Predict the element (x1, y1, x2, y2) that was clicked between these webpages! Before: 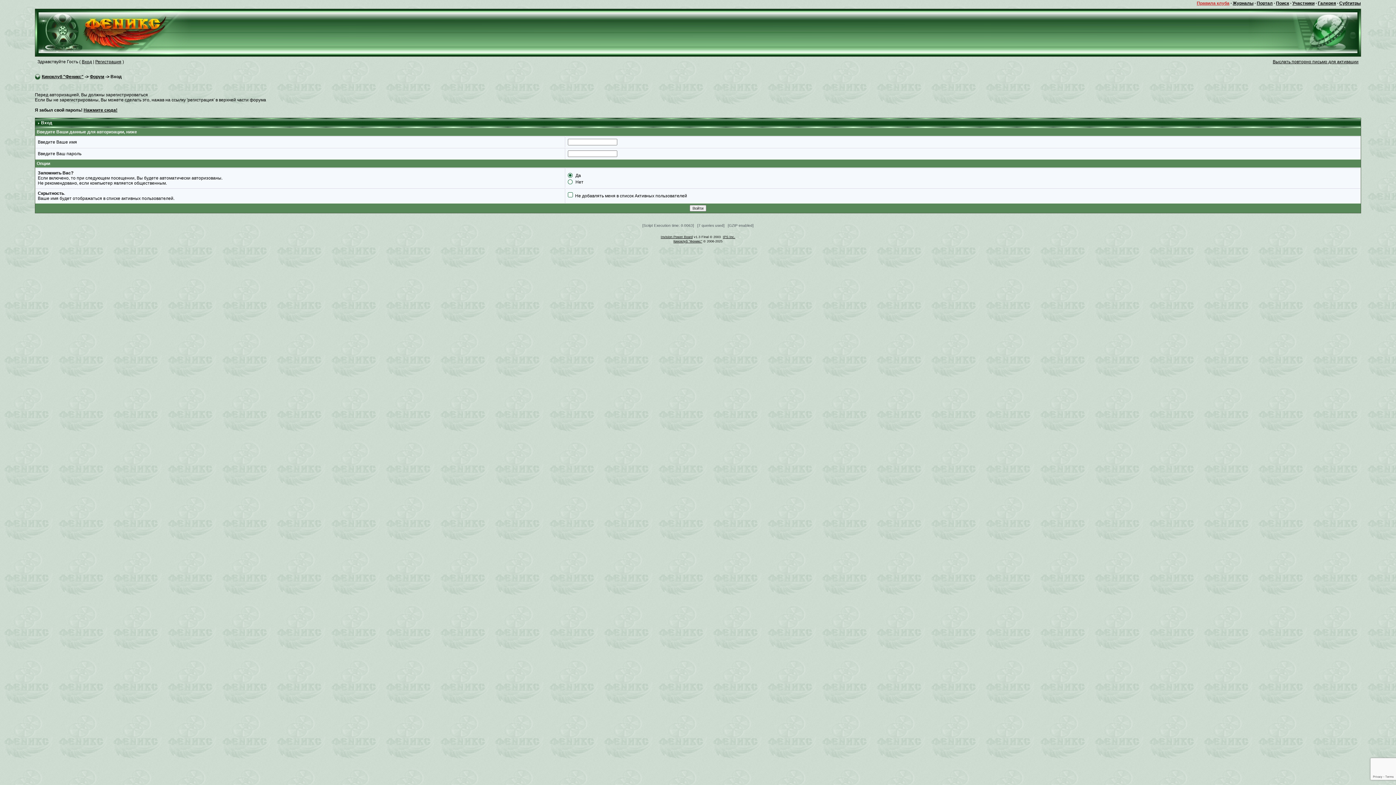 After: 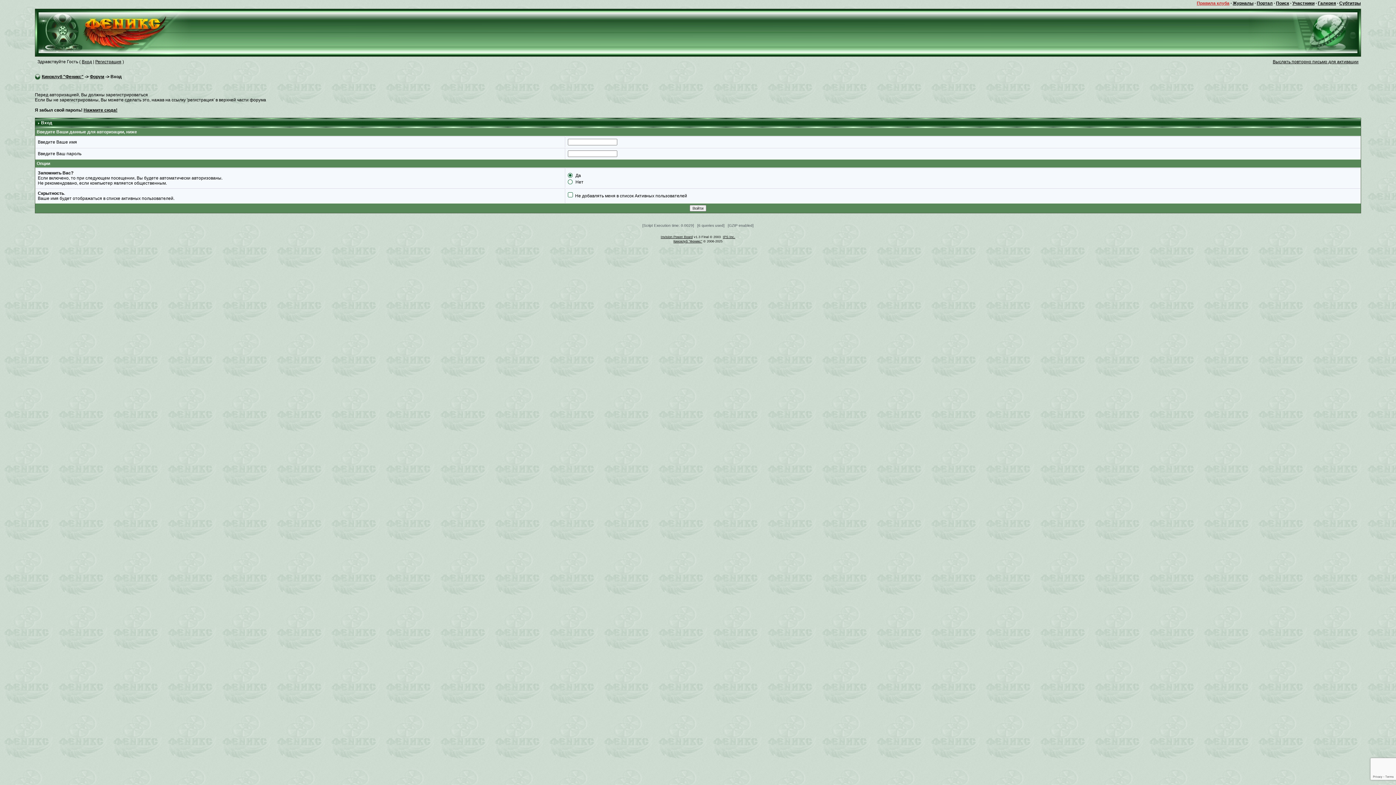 Action: bbox: (1339, 0, 1361, 5) label: Субтитры